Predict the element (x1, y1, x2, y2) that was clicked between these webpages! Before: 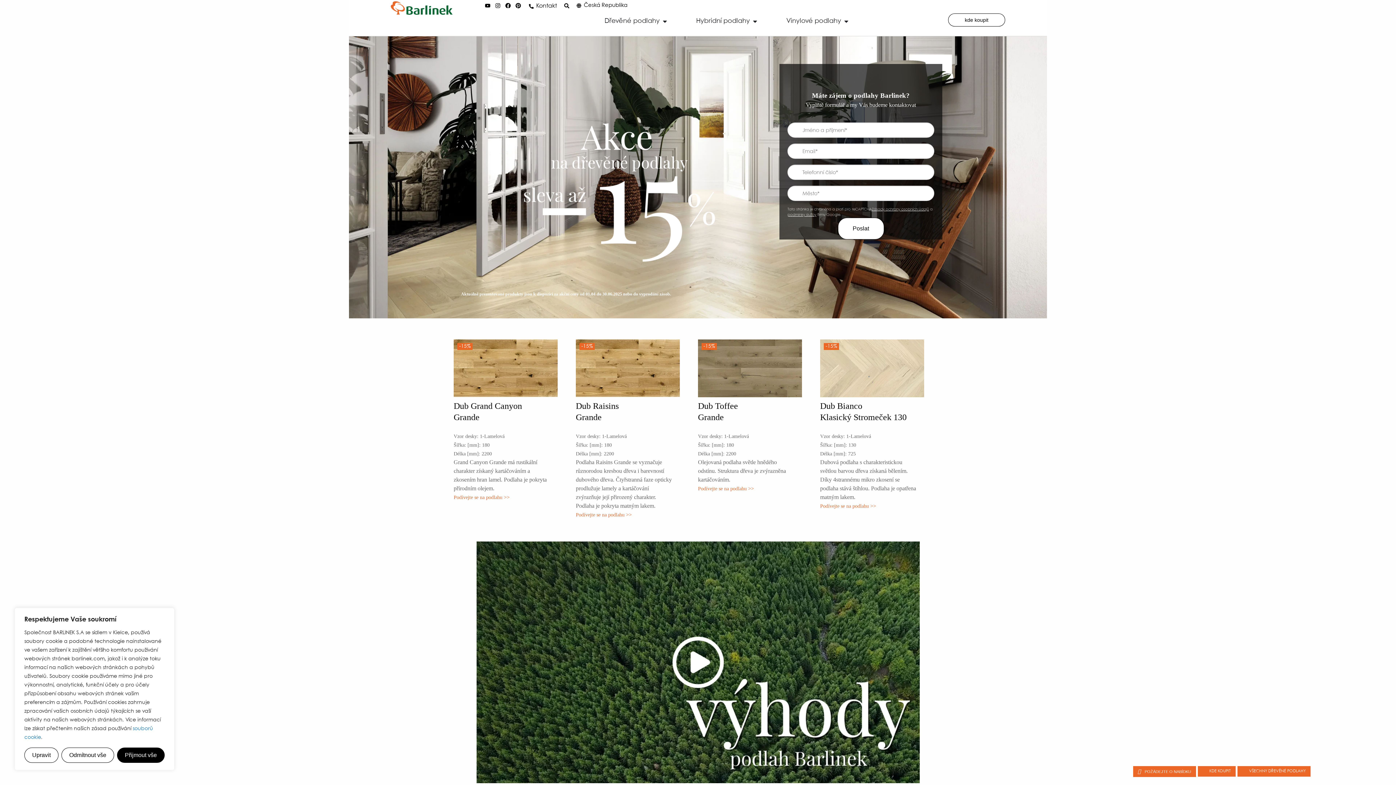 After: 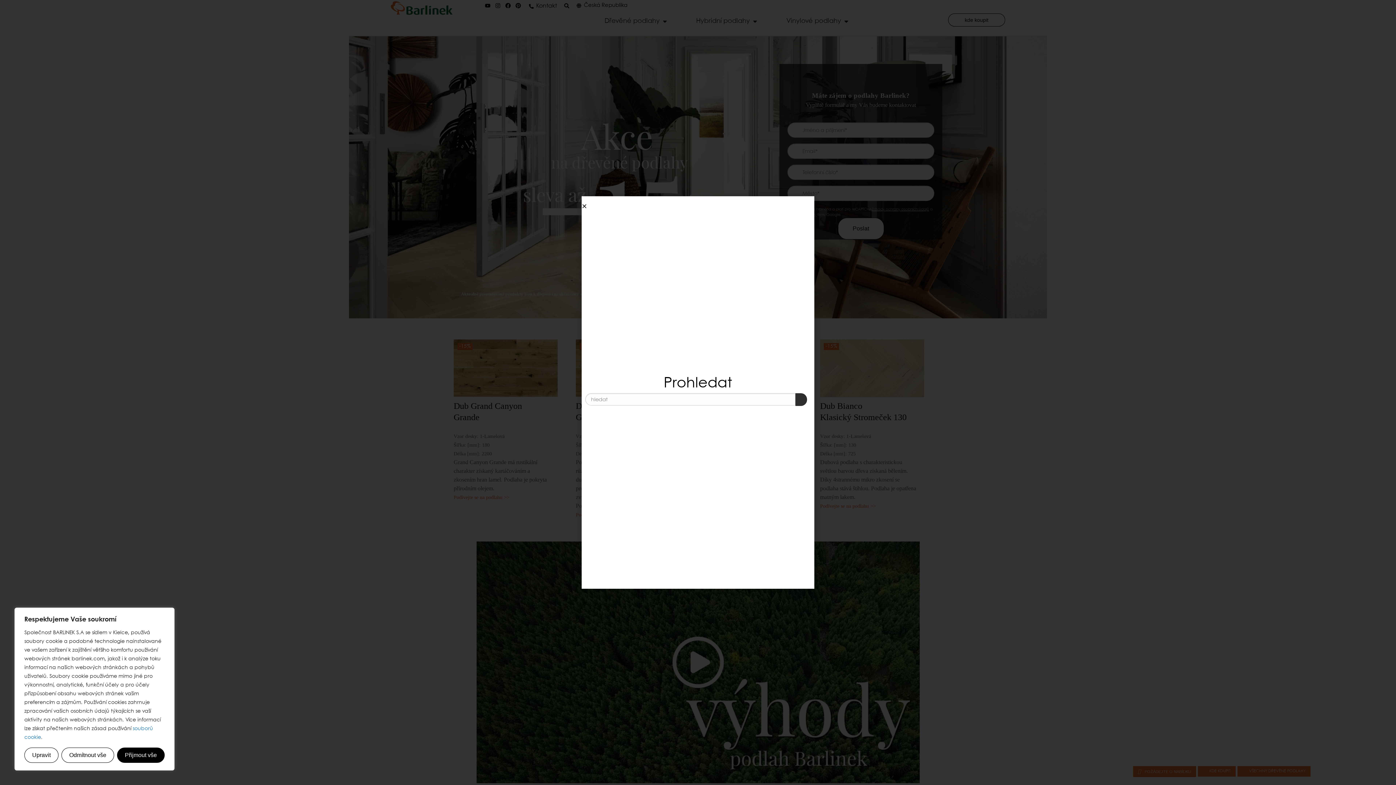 Action: bbox: (564, 3, 569, 8)